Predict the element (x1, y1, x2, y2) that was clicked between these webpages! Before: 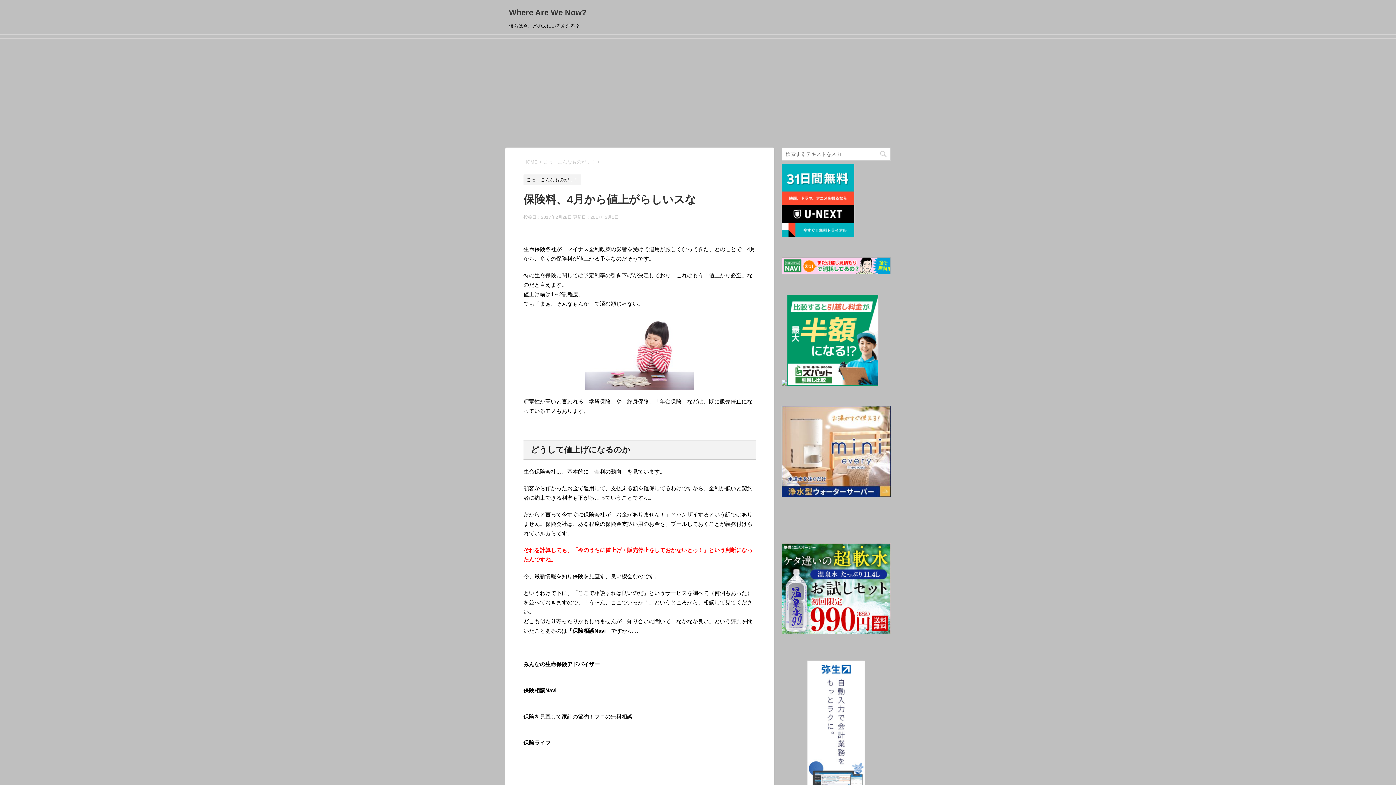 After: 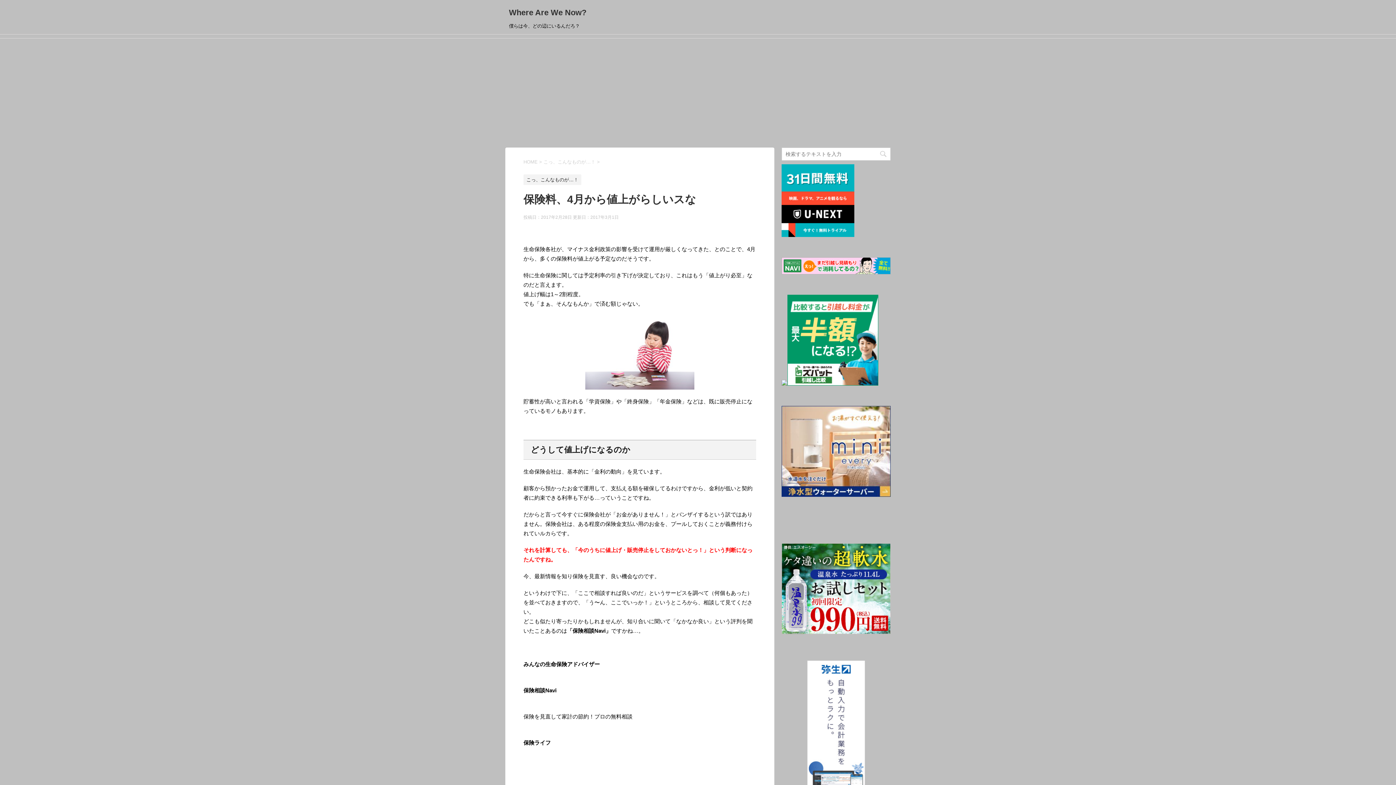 Action: bbox: (523, 671, 524, 677)